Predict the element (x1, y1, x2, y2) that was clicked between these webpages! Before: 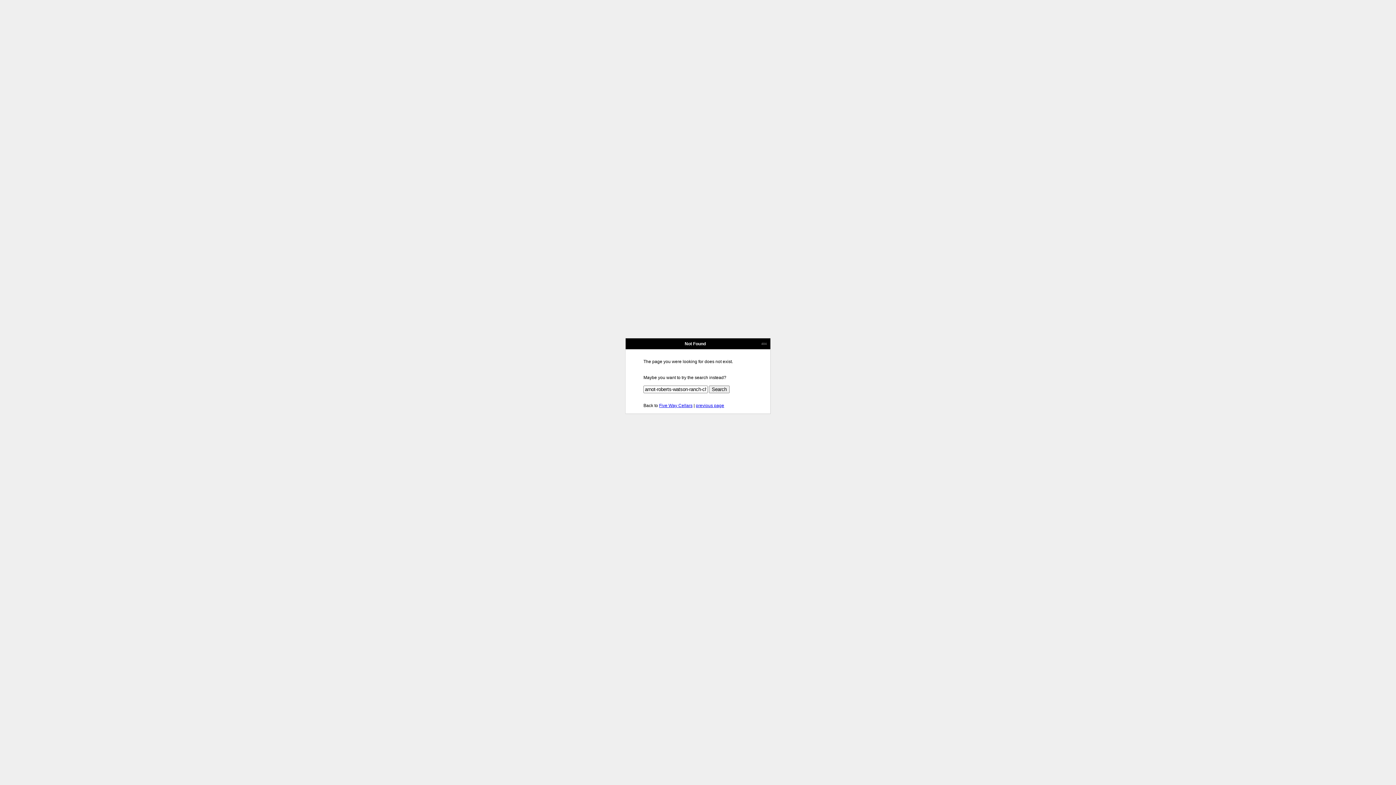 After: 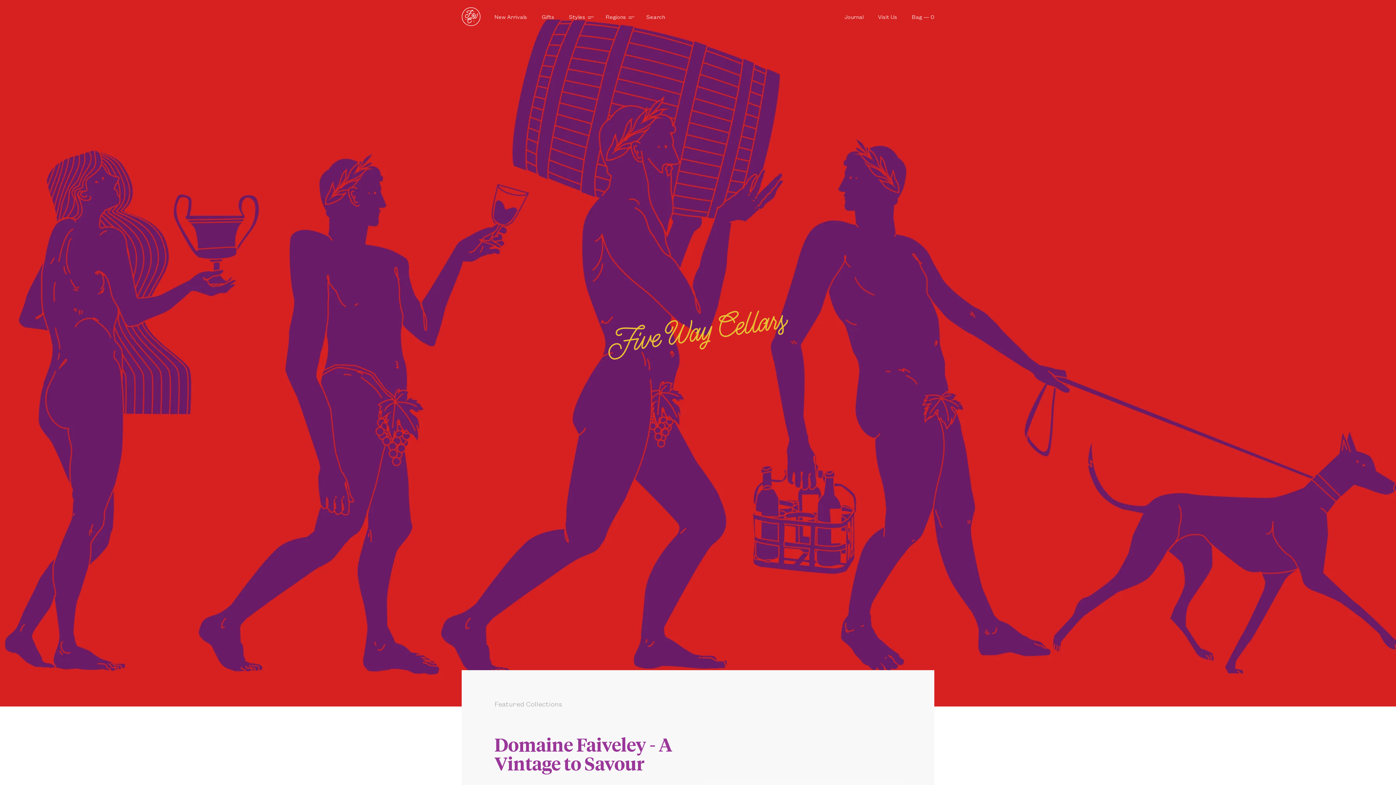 Action: label: Five Way Cellars bbox: (659, 403, 692, 408)